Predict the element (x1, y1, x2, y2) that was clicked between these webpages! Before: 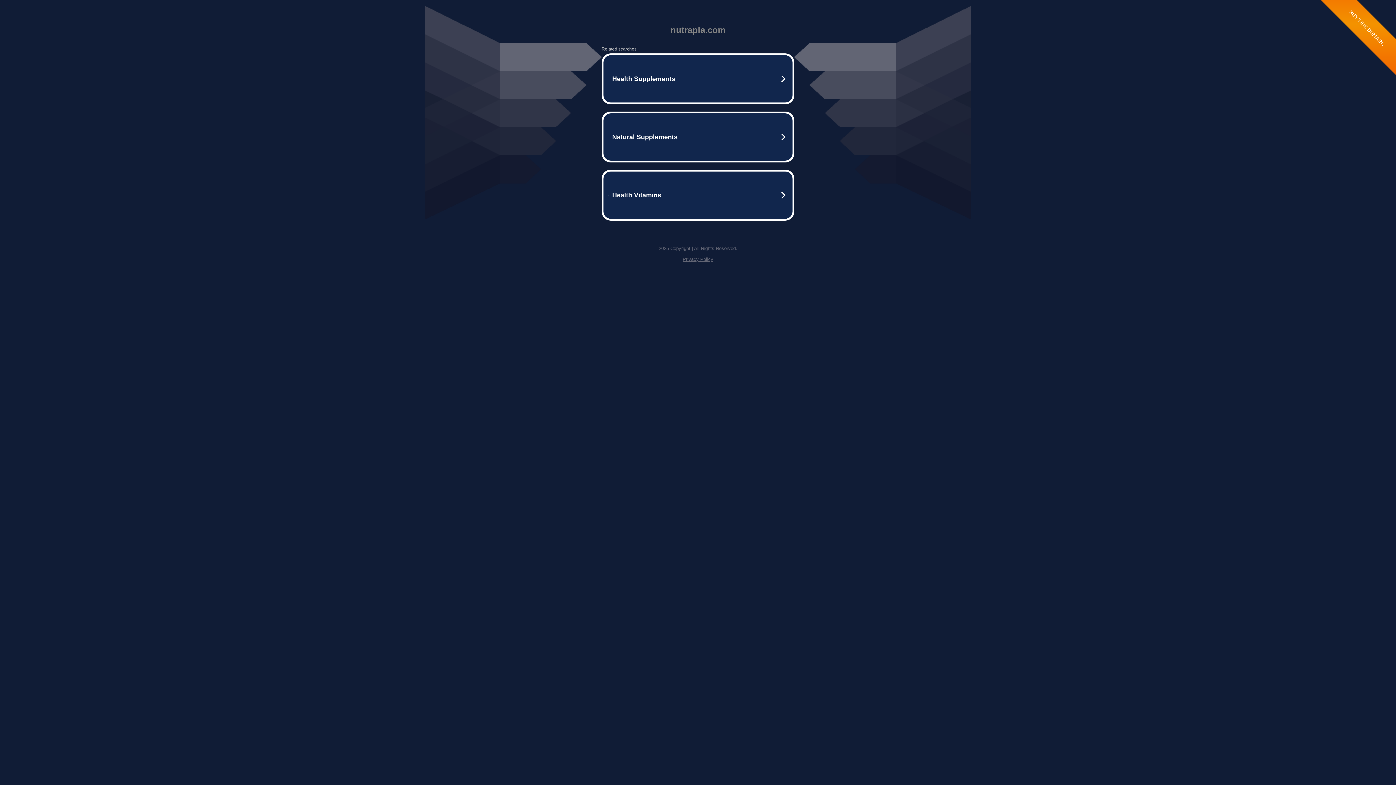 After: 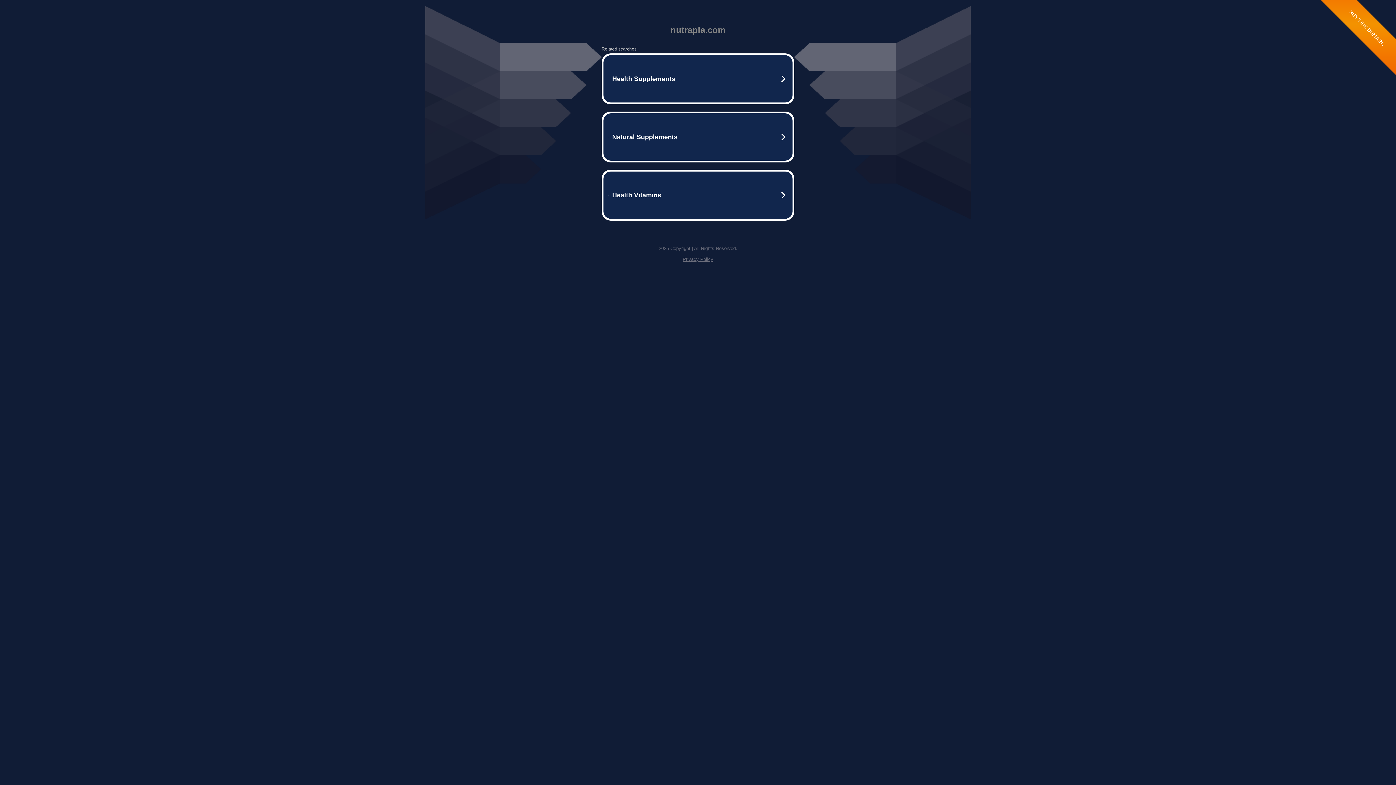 Action: label: Privacy Policy bbox: (682, 256, 713, 262)